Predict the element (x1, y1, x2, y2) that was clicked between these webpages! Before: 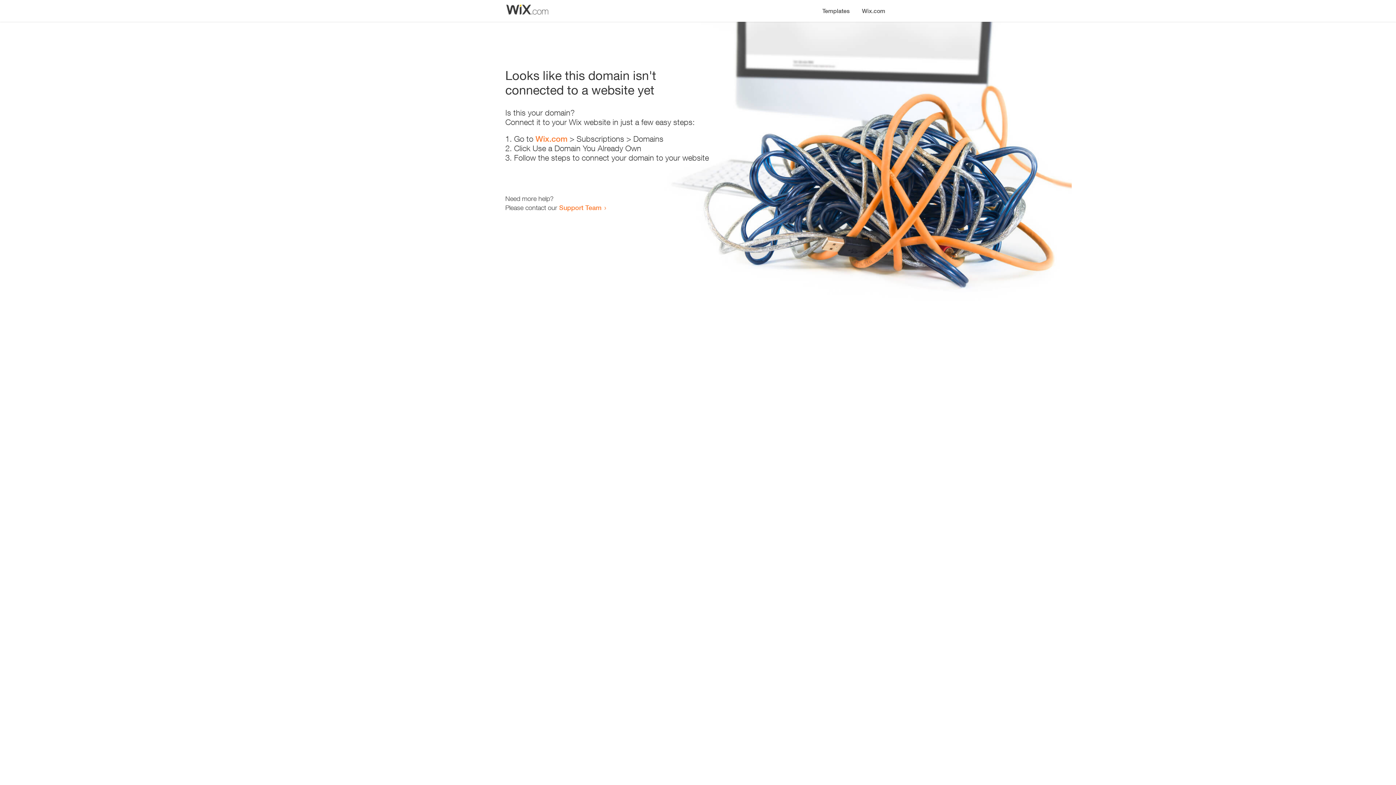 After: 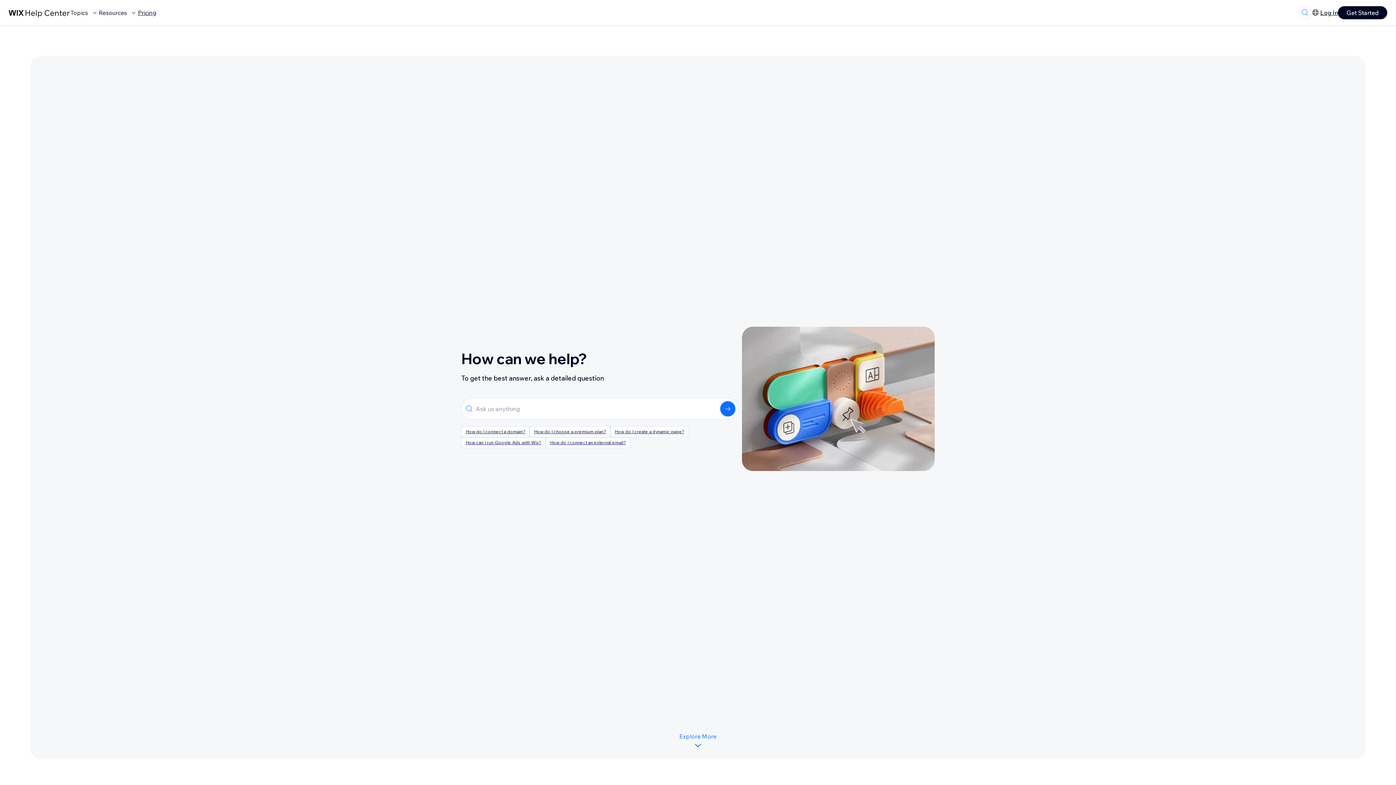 Action: label: Support Team bbox: (559, 203, 601, 211)